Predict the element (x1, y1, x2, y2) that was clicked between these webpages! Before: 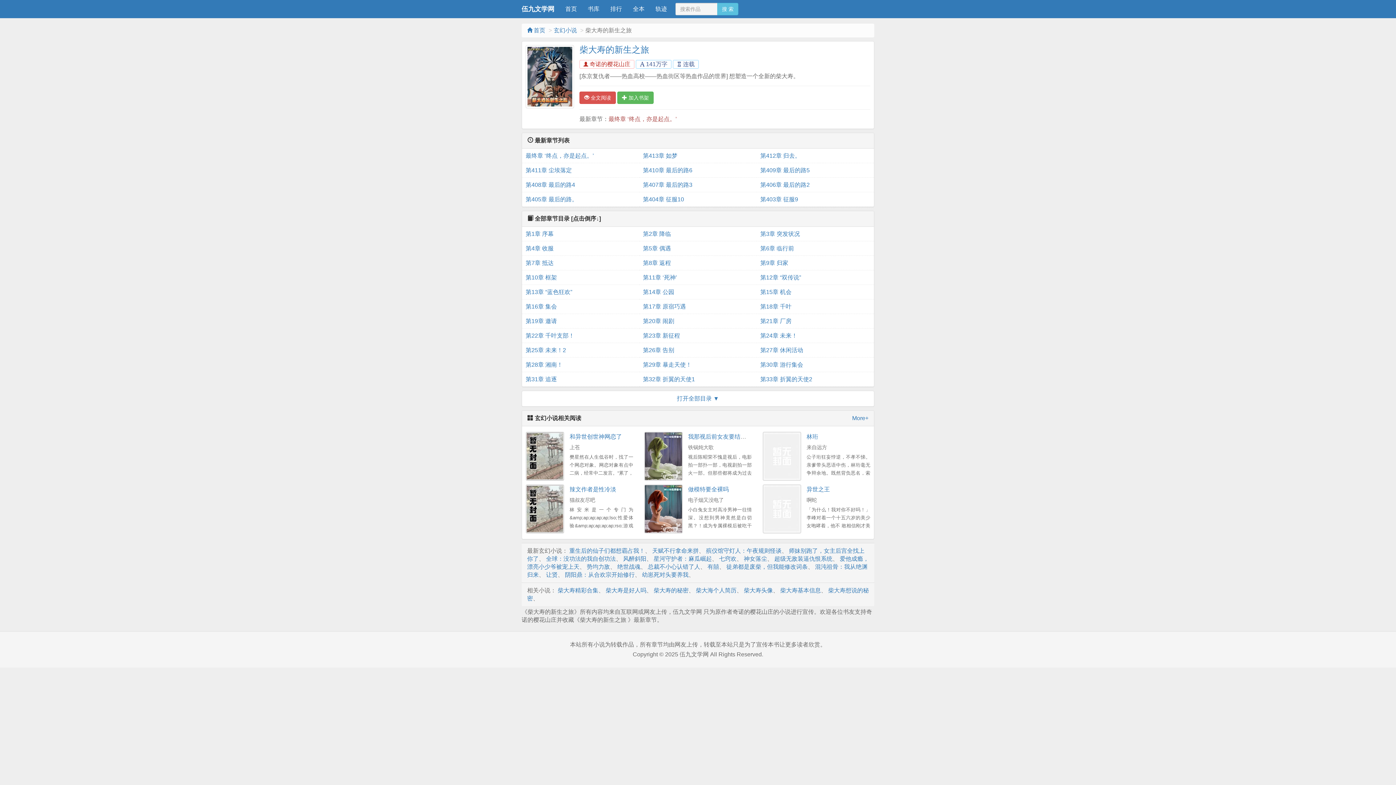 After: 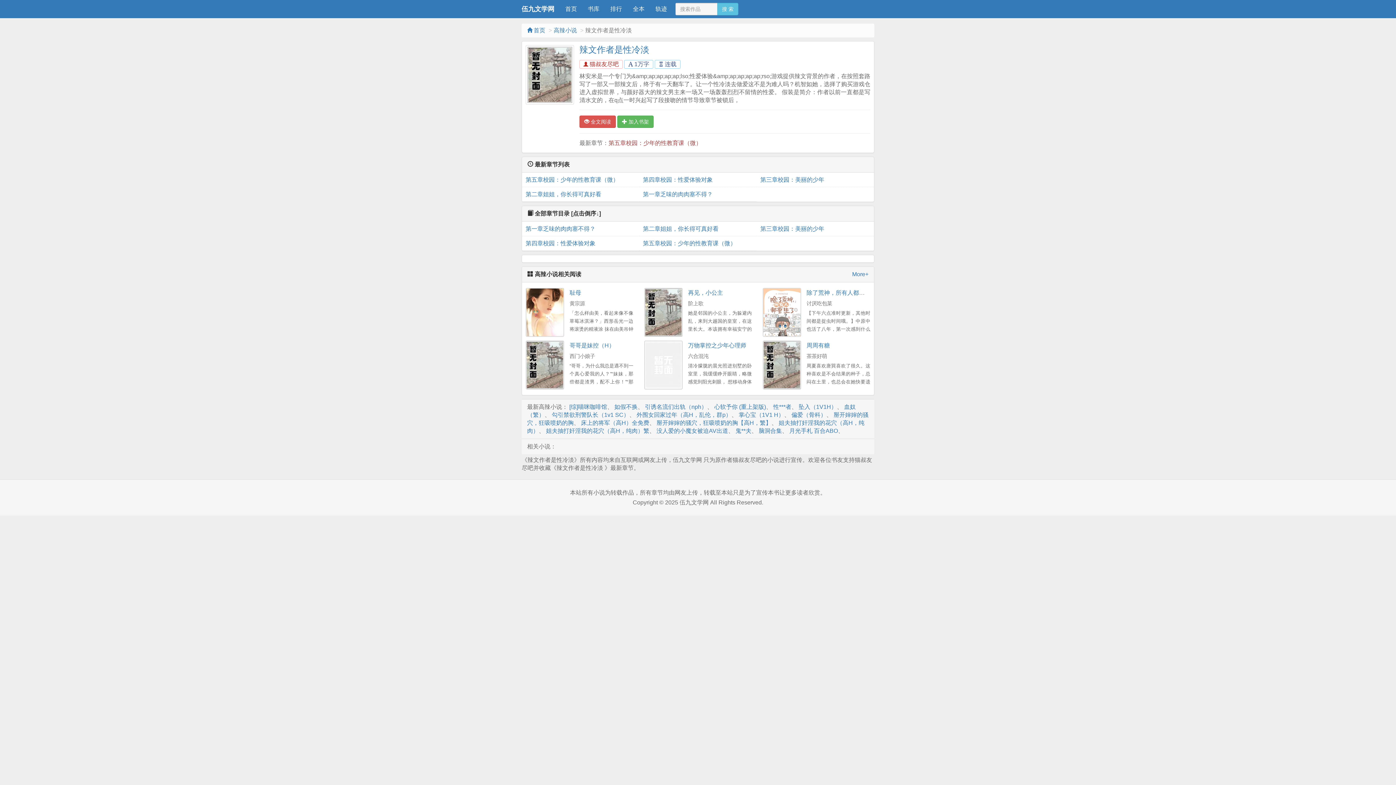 Action: bbox: (525, 484, 564, 533)